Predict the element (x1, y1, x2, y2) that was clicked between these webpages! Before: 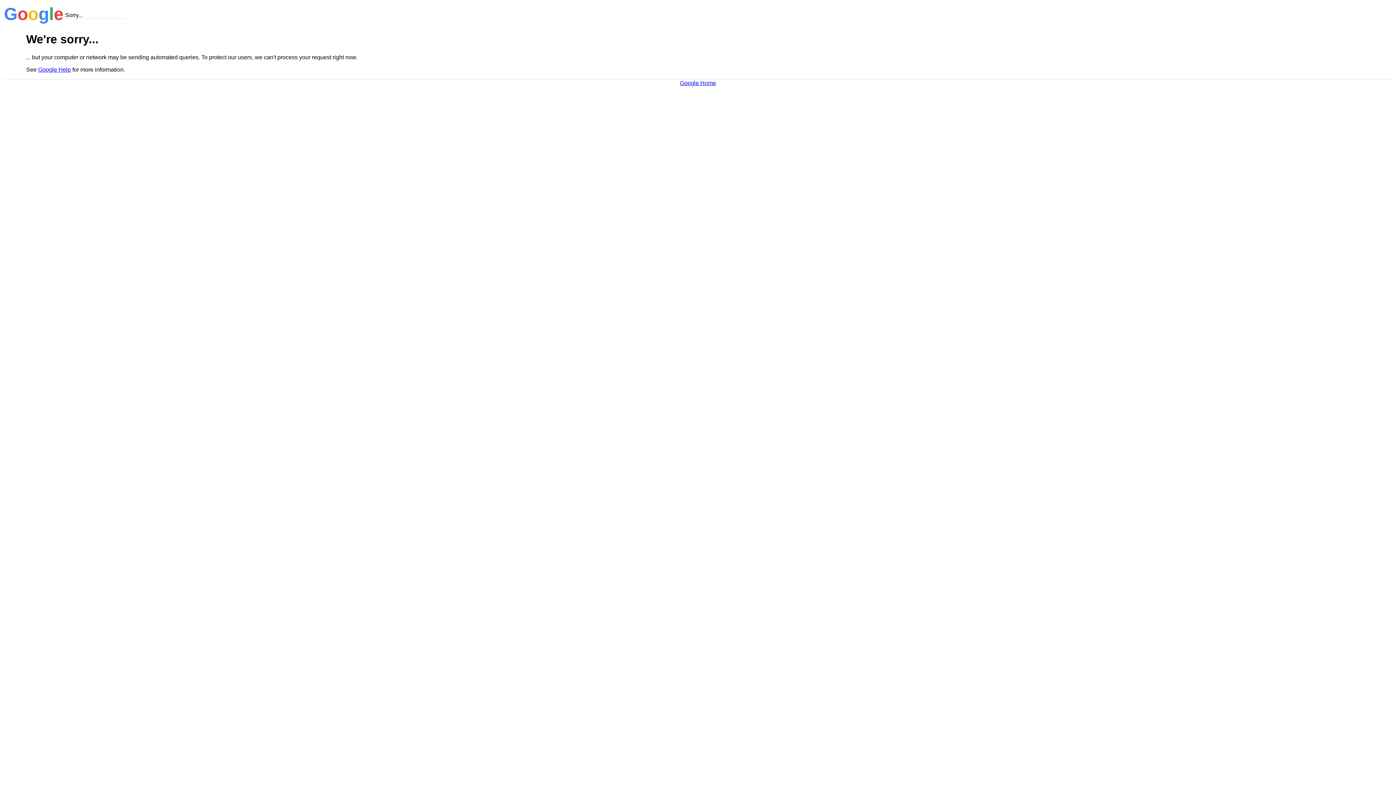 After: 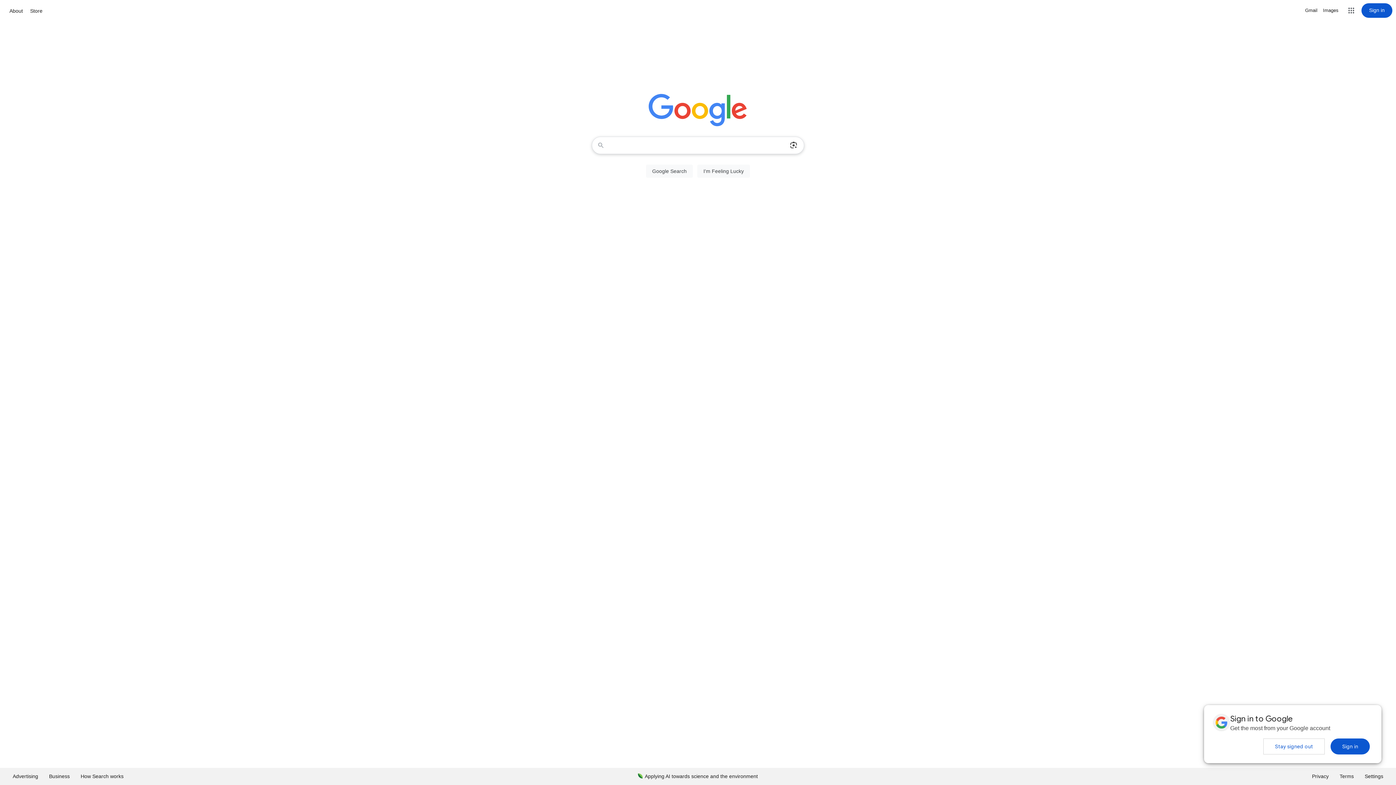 Action: label: Google Home bbox: (680, 79, 716, 86)